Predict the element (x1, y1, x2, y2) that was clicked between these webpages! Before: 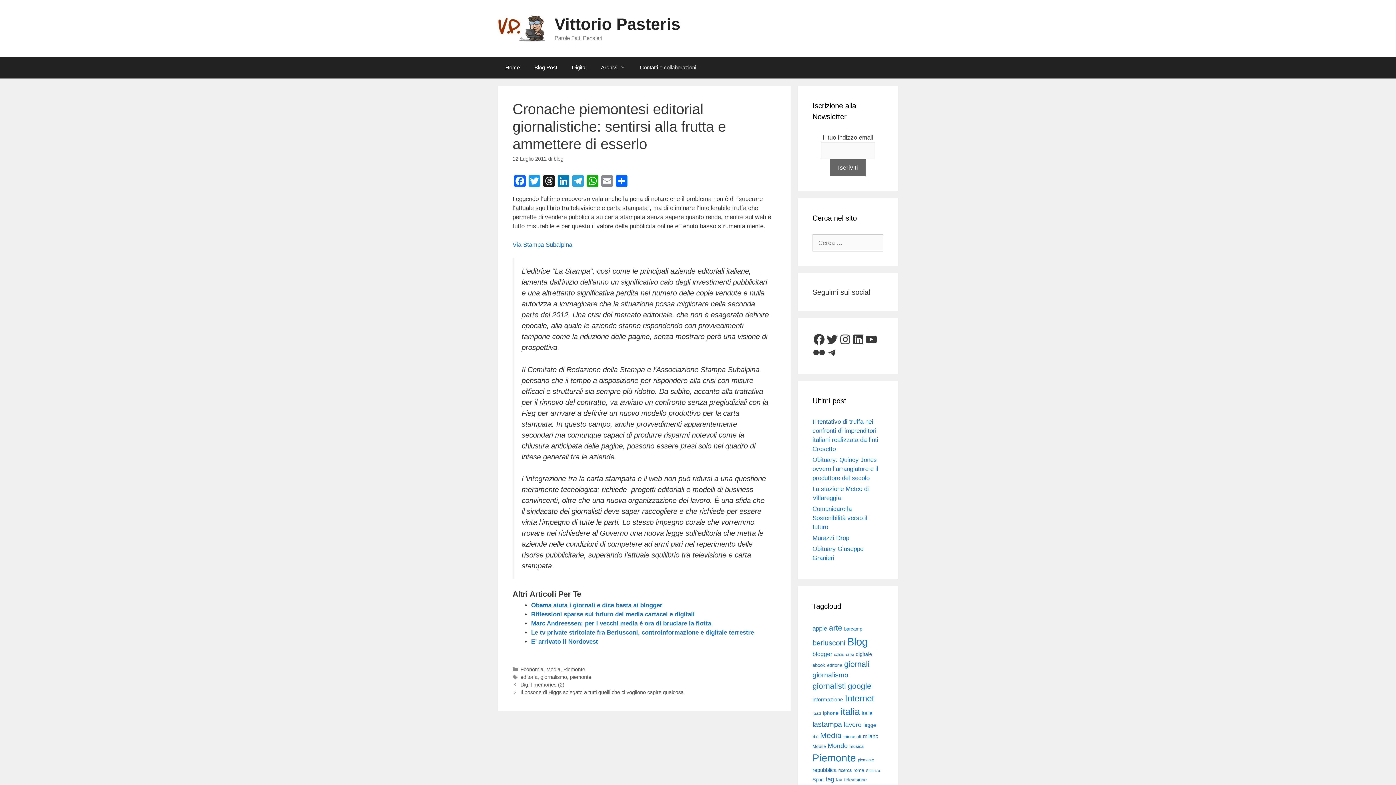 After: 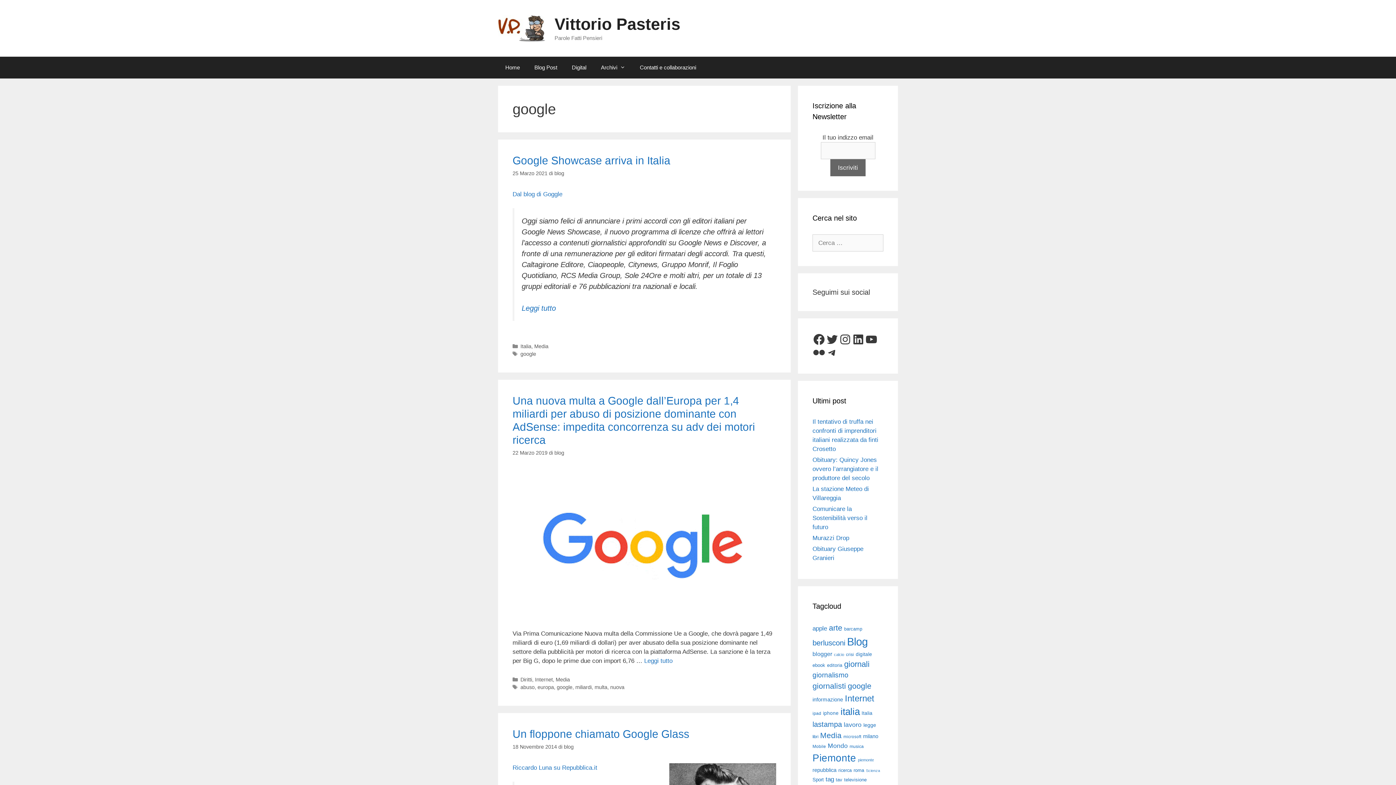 Action: label: google (621 elementi) bbox: (848, 682, 871, 690)